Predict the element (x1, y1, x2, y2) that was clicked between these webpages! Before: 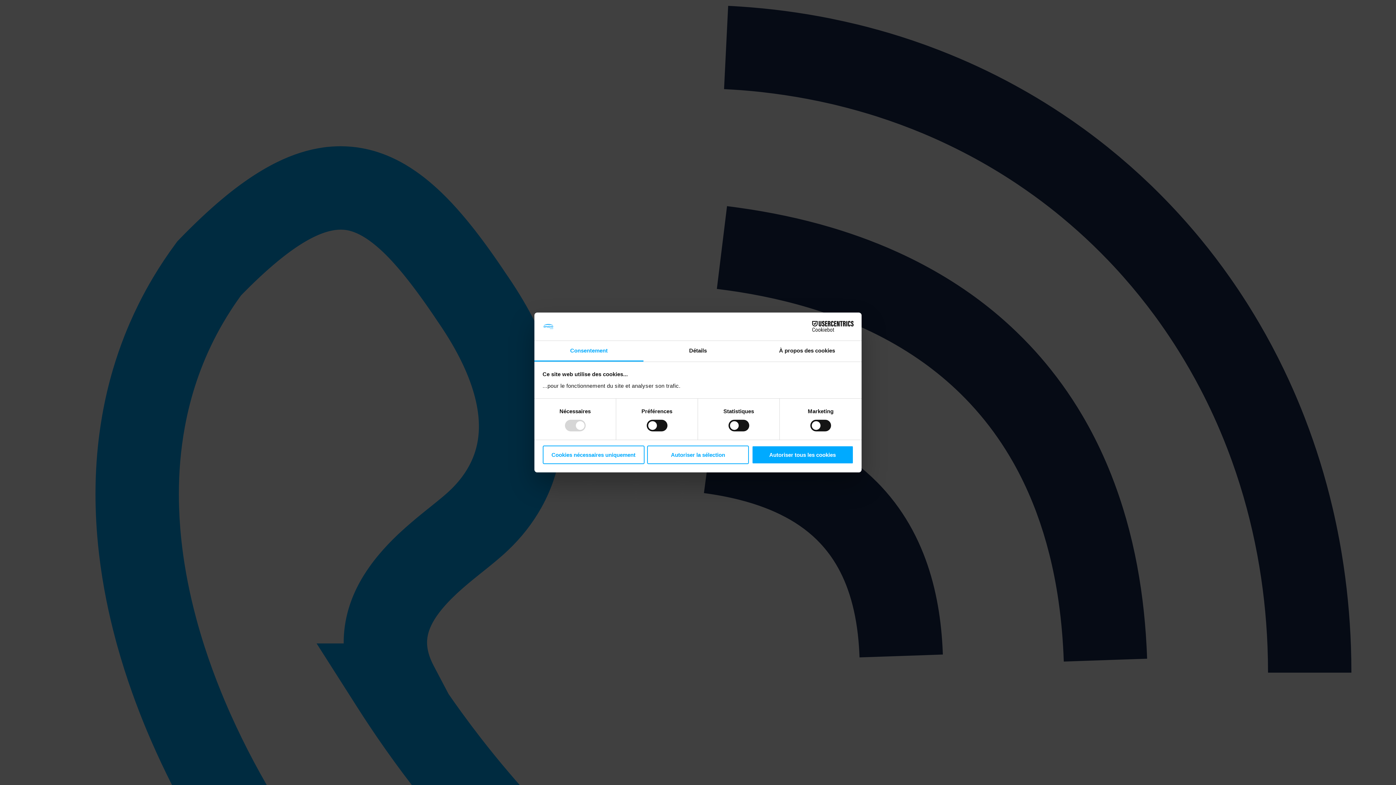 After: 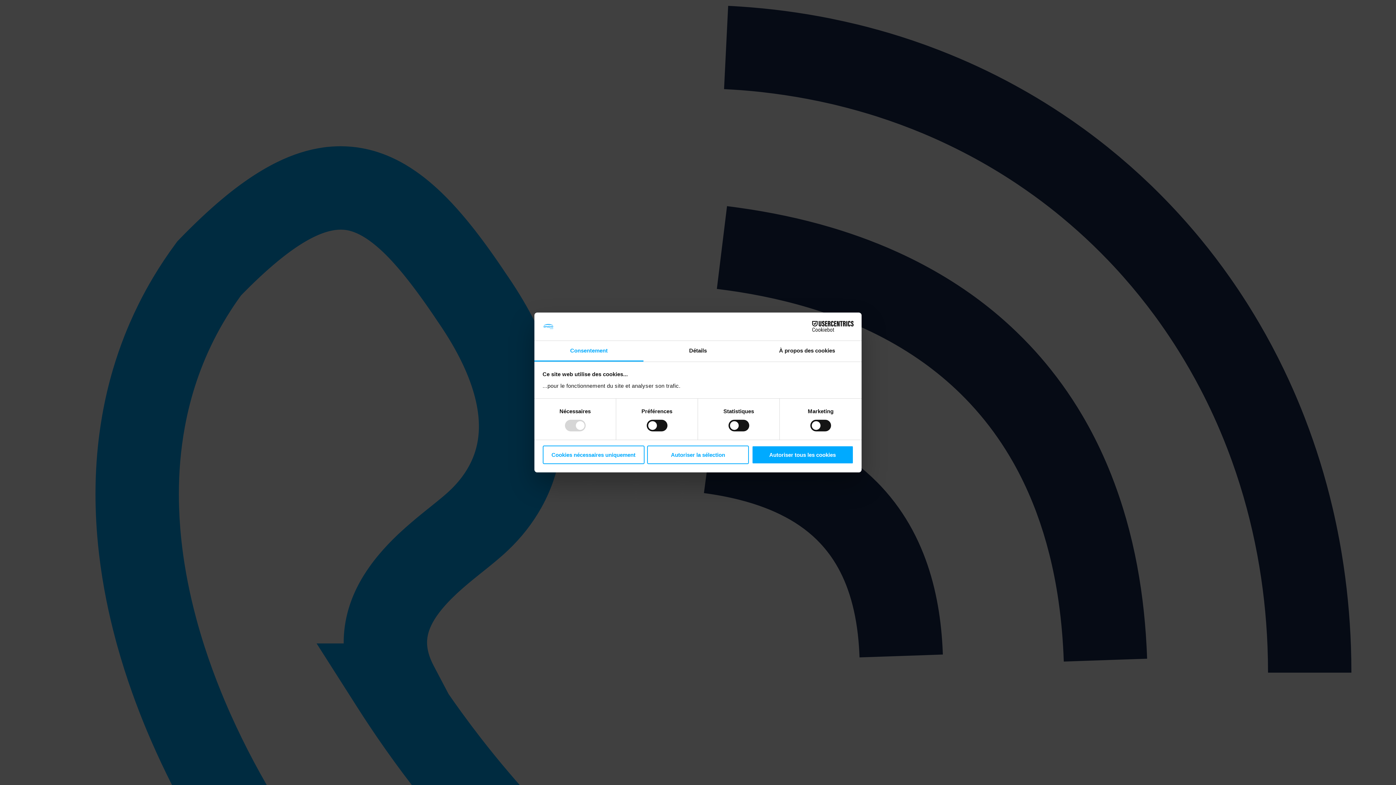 Action: bbox: (534, 341, 643, 361) label: Consentement